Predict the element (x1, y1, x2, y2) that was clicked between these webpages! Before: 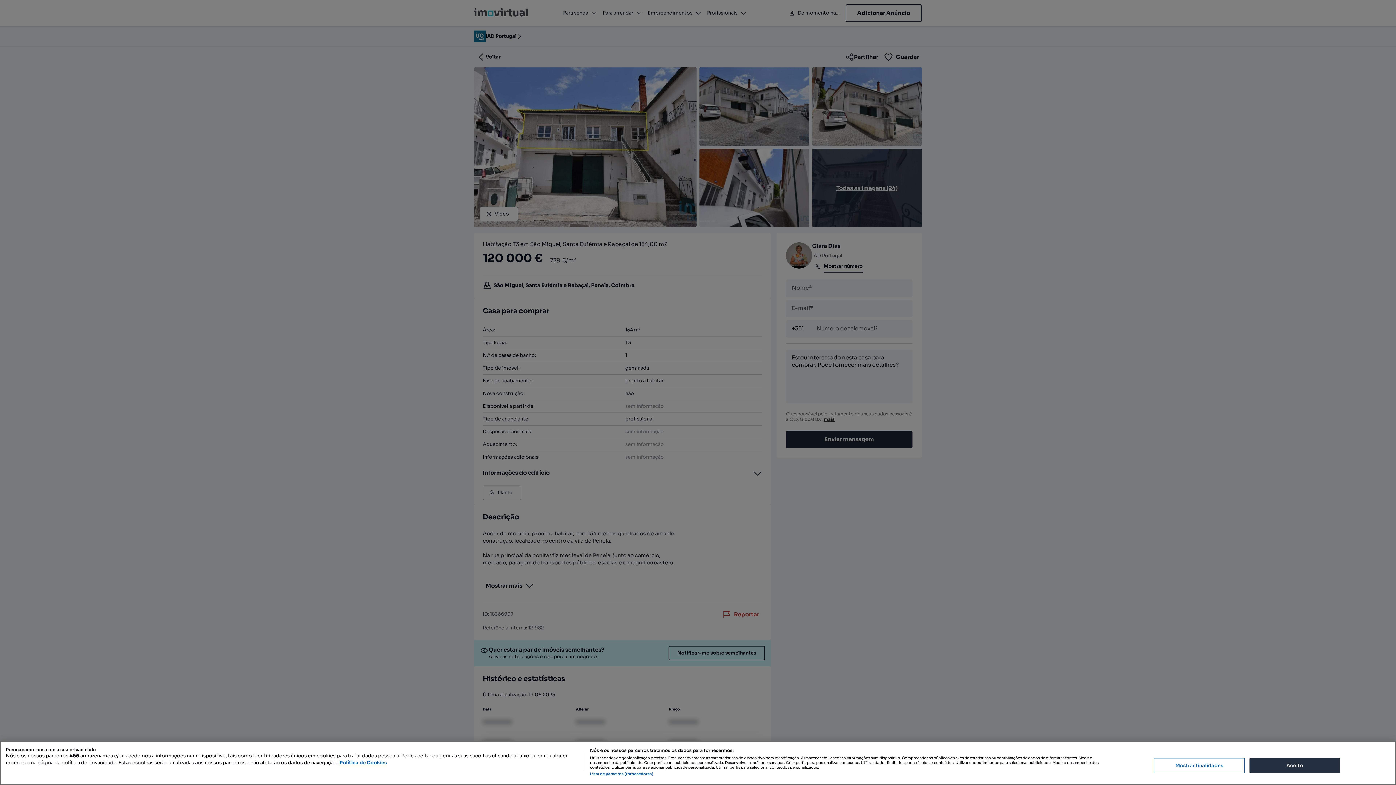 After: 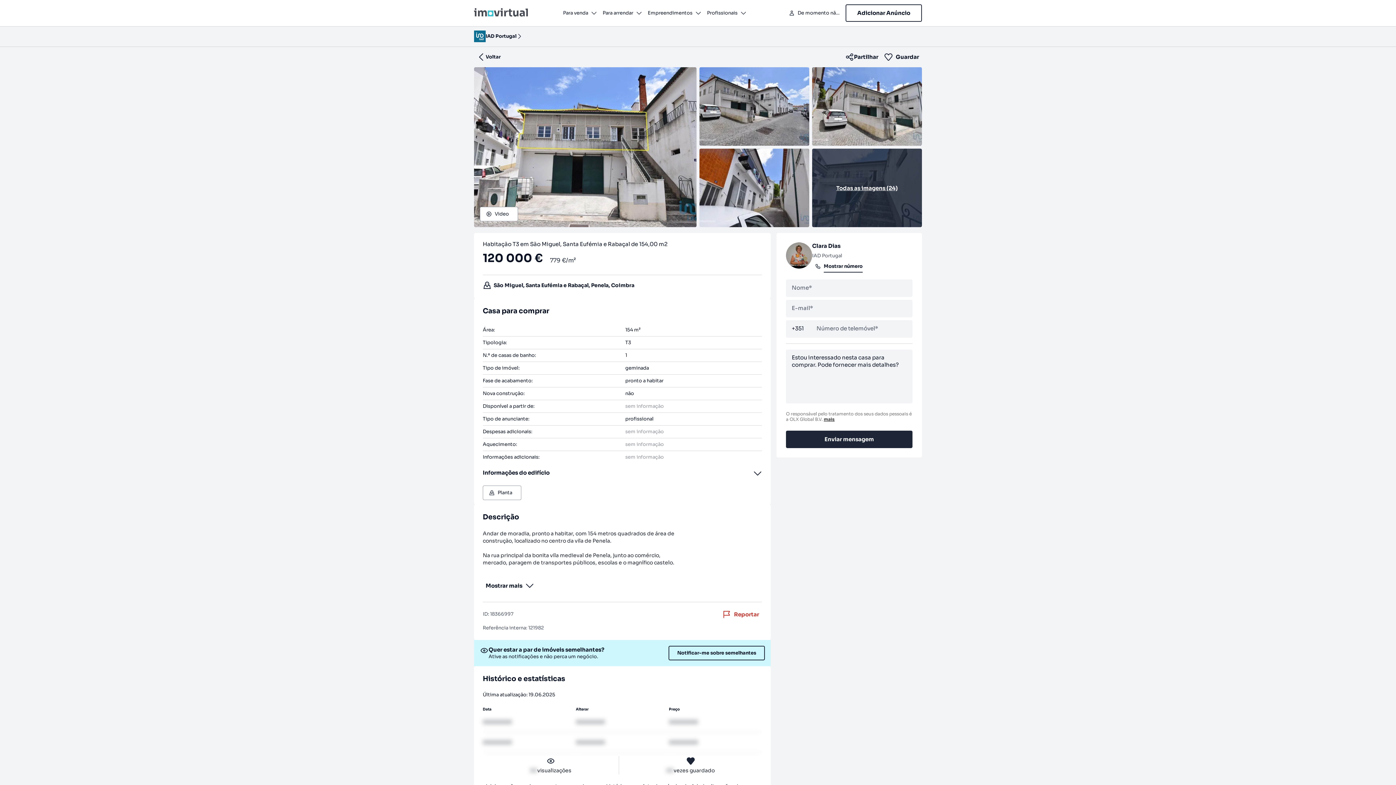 Action: bbox: (1249, 758, 1340, 773) label: Aceito